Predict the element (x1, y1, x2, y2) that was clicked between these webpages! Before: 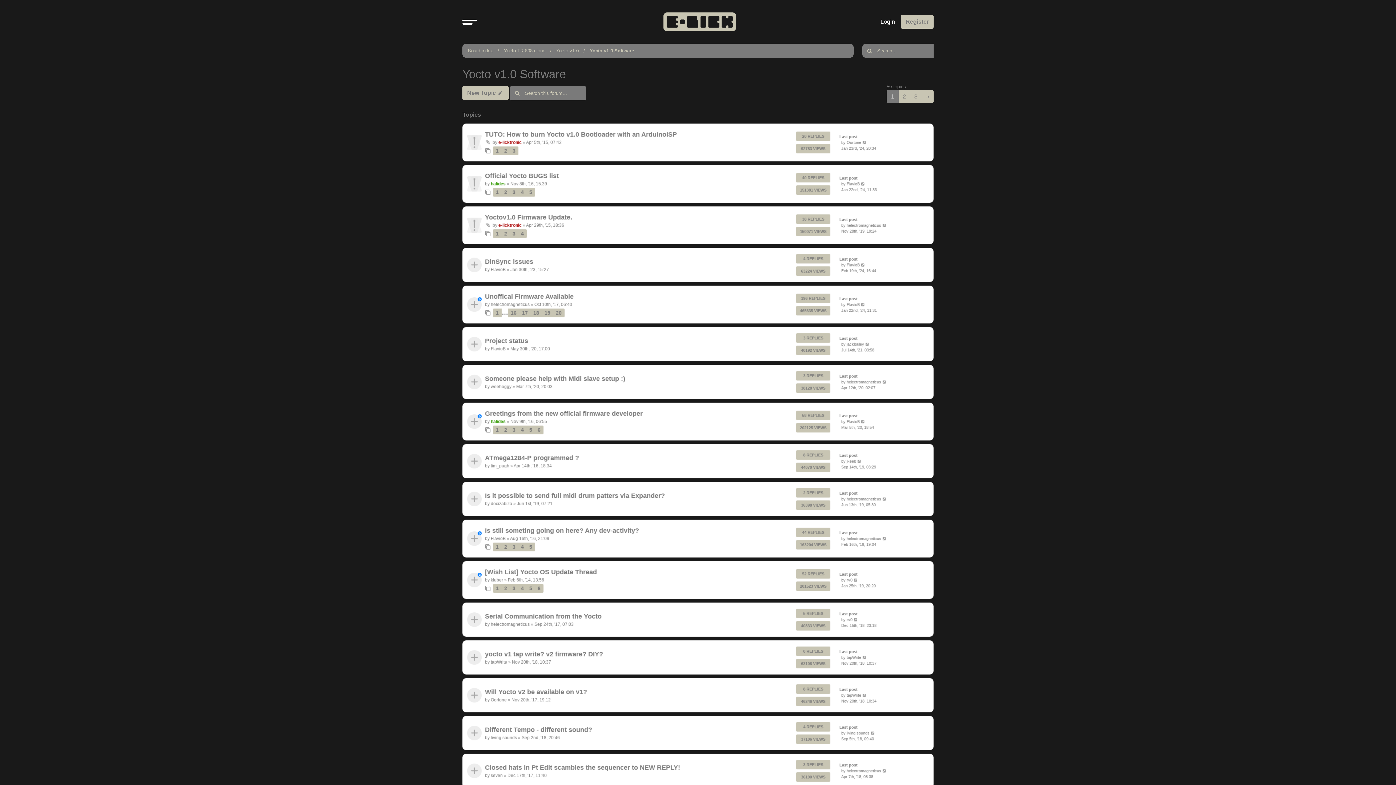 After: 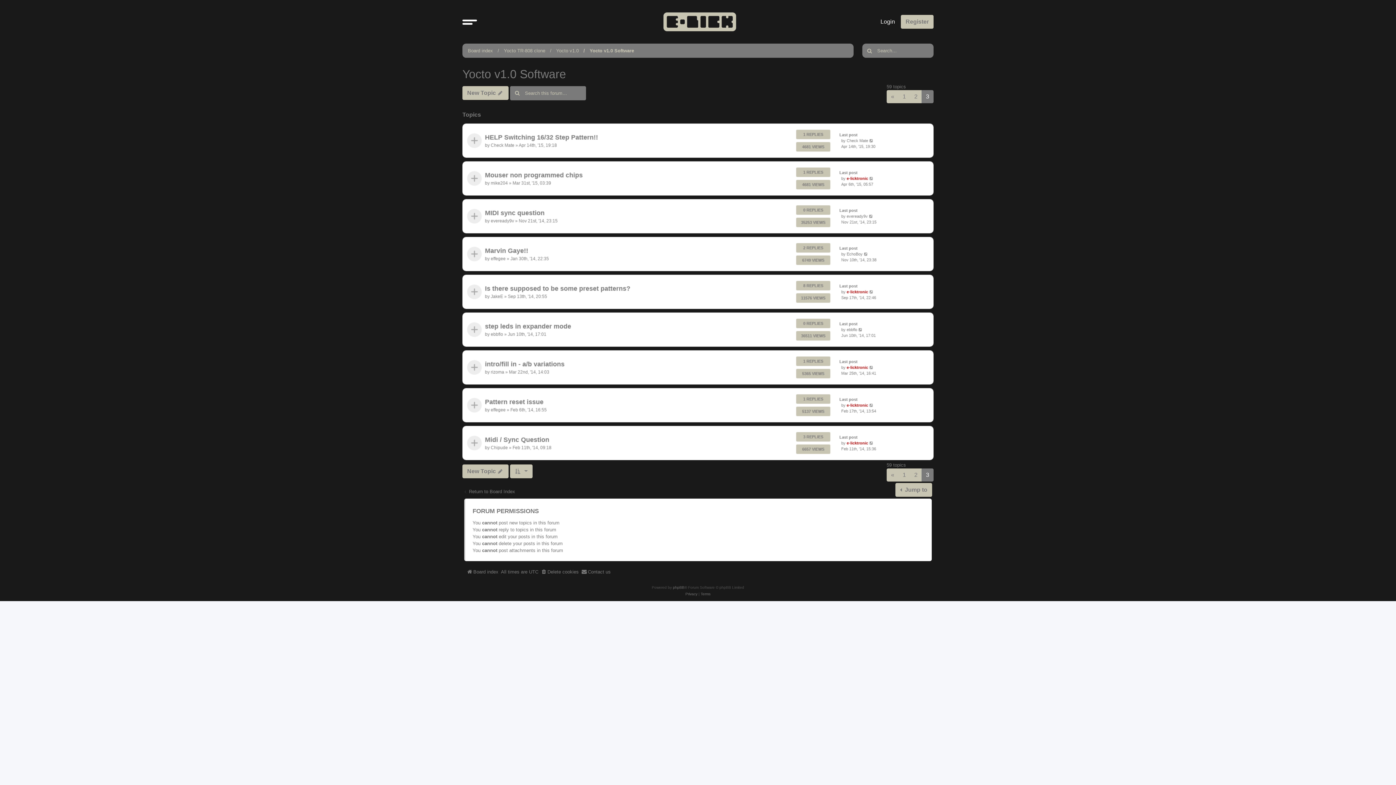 Action: bbox: (910, 90, 922, 103) label: 3